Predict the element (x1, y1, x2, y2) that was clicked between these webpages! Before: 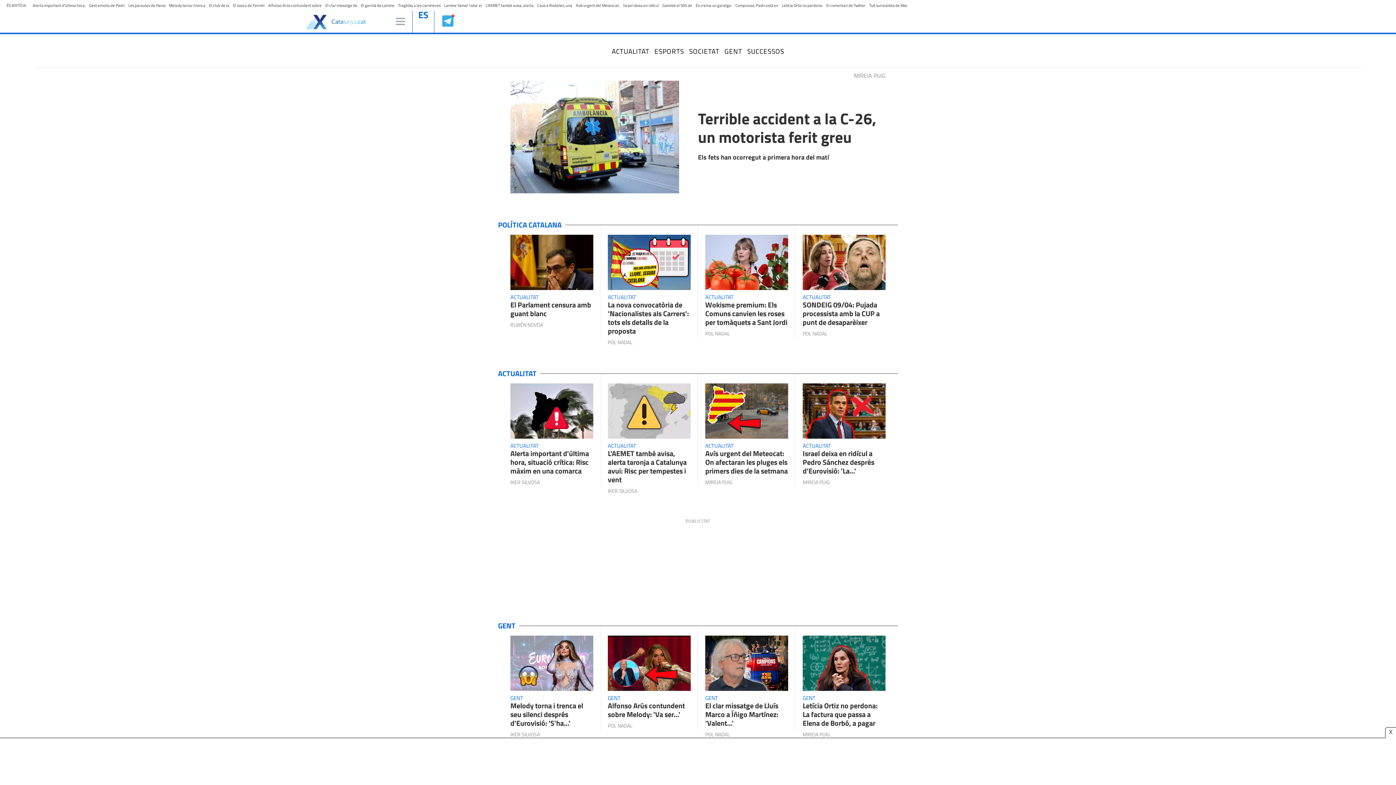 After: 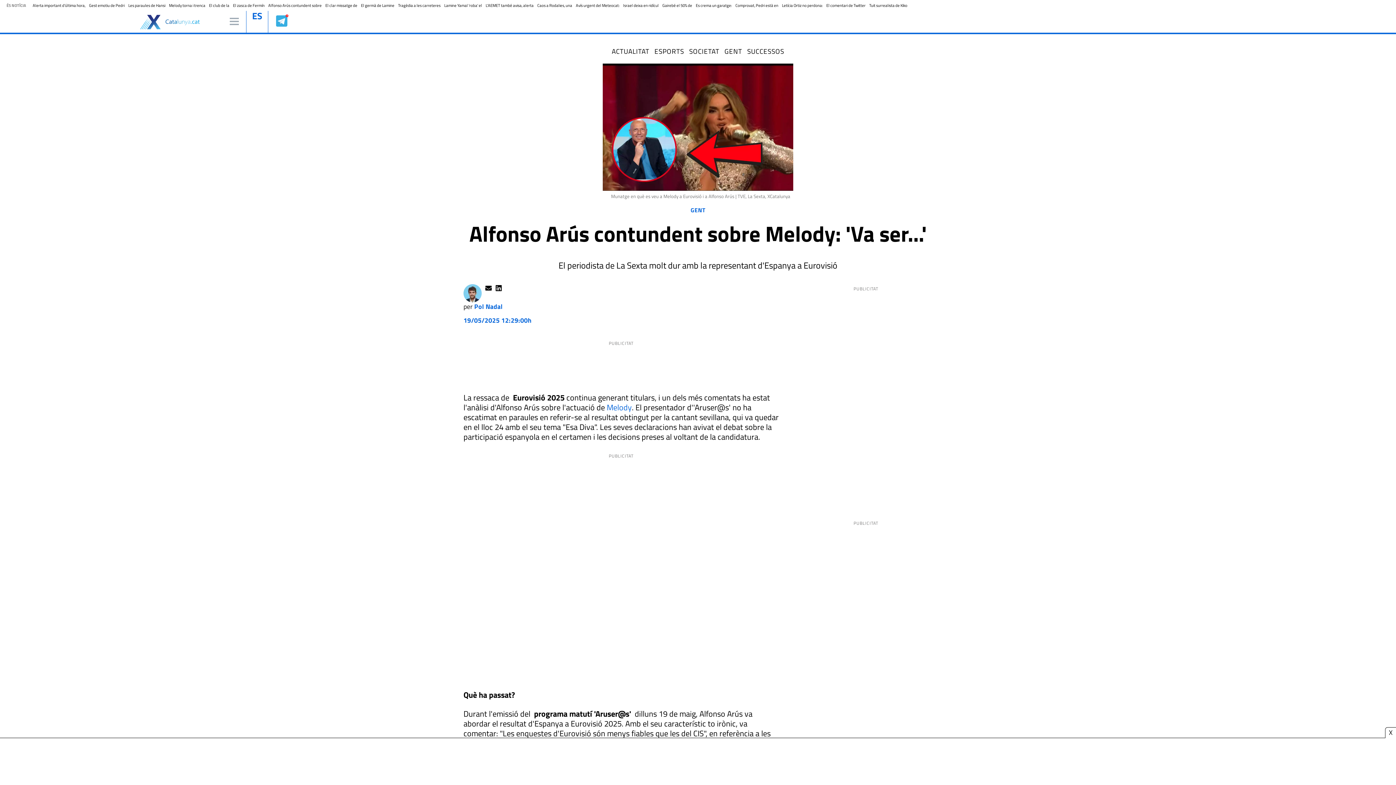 Action: label: Alfonso Arús contundent sobre bbox: (268, 2, 321, 8)